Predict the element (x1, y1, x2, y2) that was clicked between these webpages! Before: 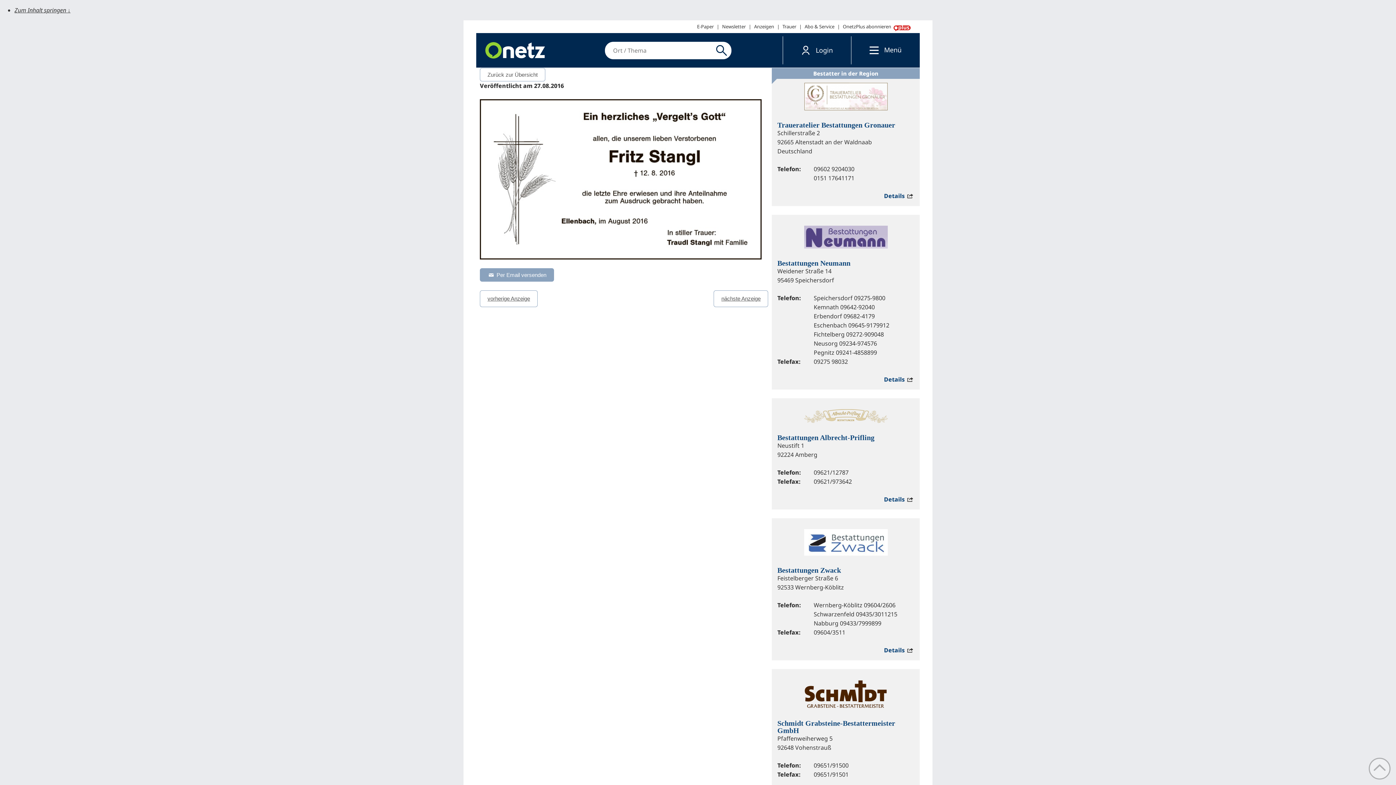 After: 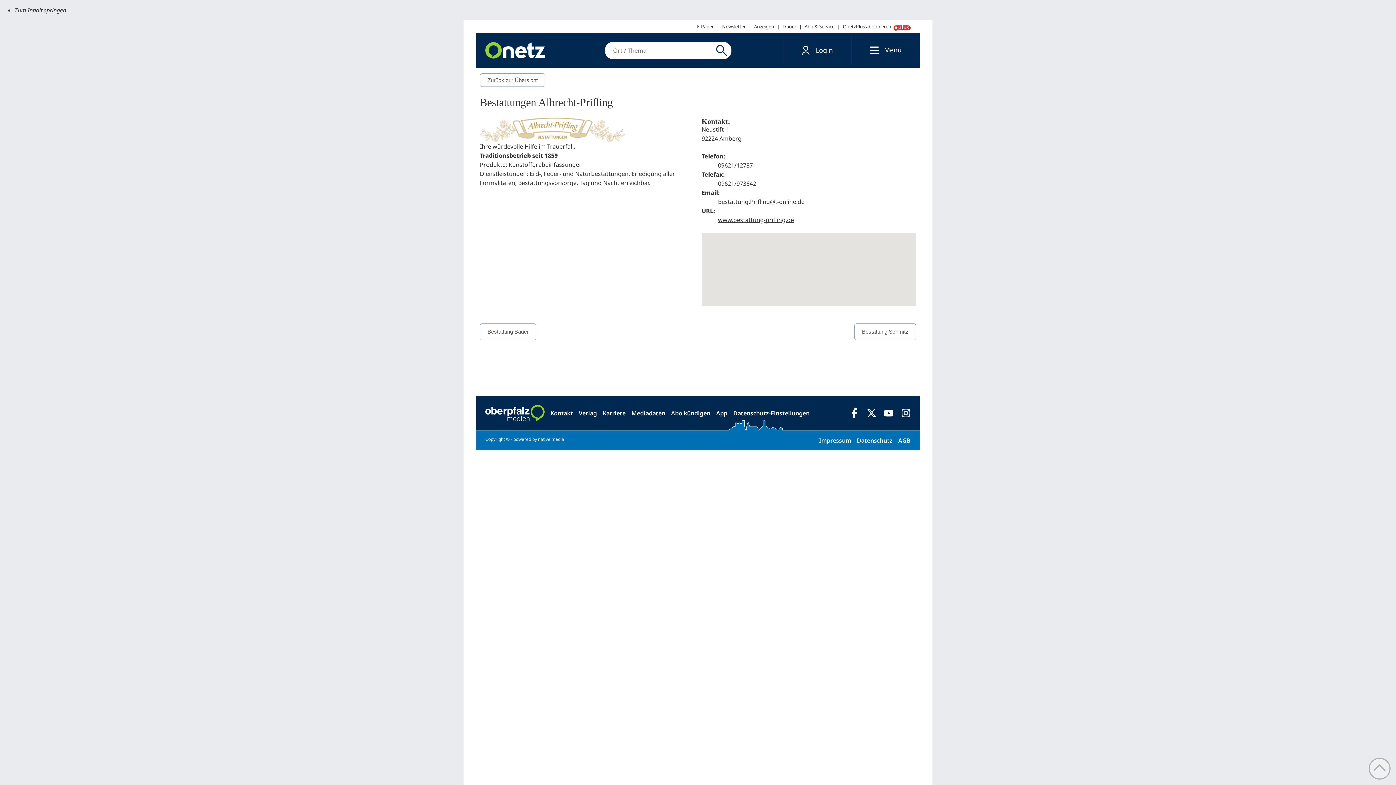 Action: bbox: (777, 433, 874, 441) label: Bestattungen Albrecht-Prifling